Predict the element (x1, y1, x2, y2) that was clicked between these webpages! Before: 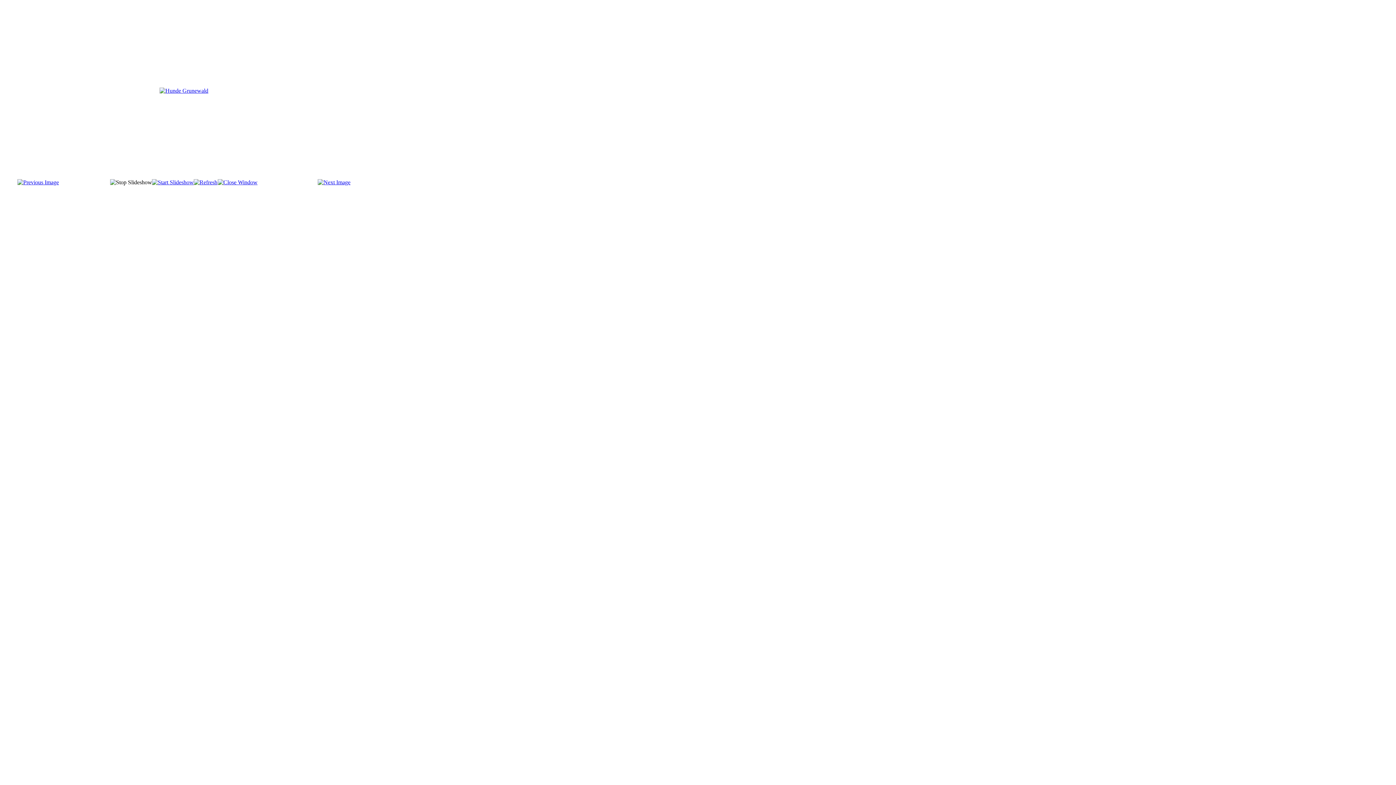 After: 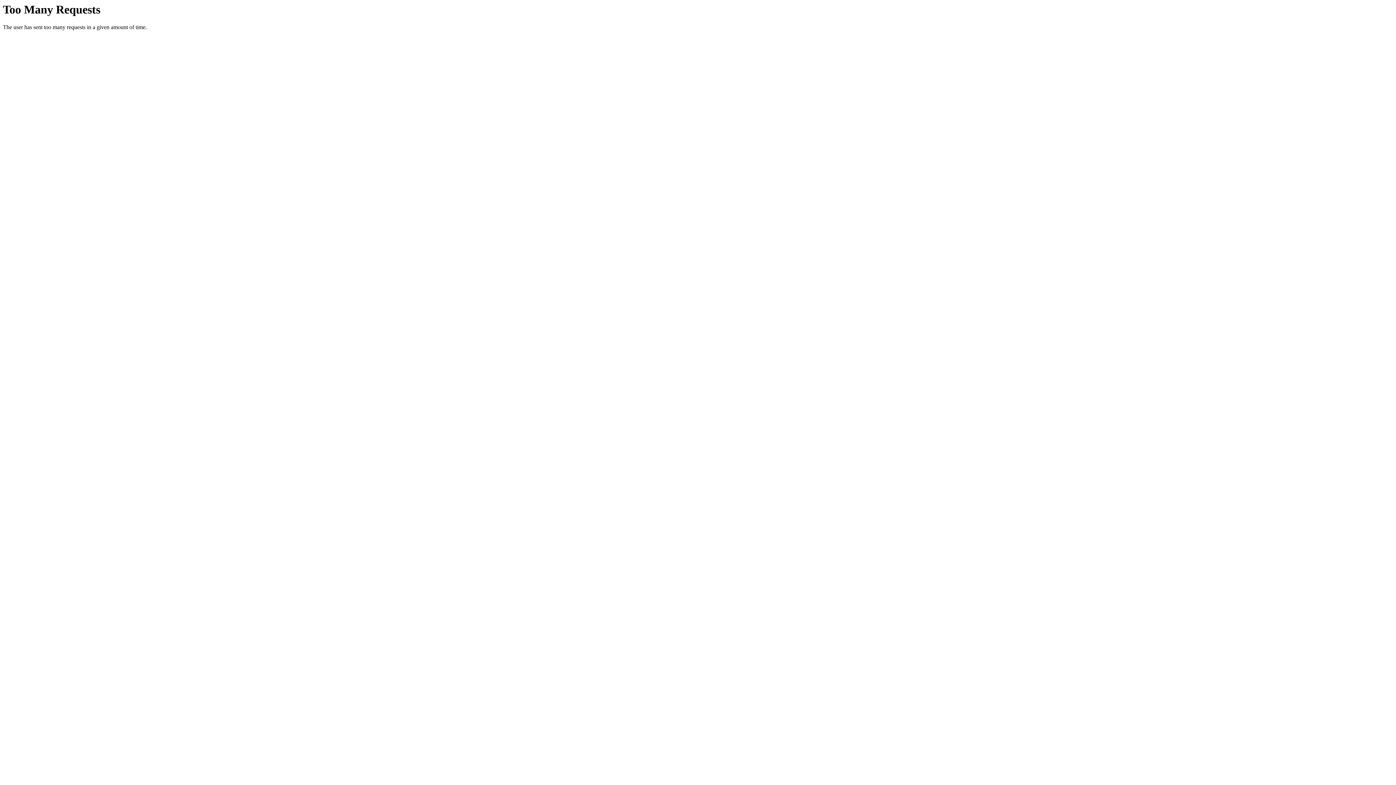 Action: bbox: (152, 179, 193, 185)